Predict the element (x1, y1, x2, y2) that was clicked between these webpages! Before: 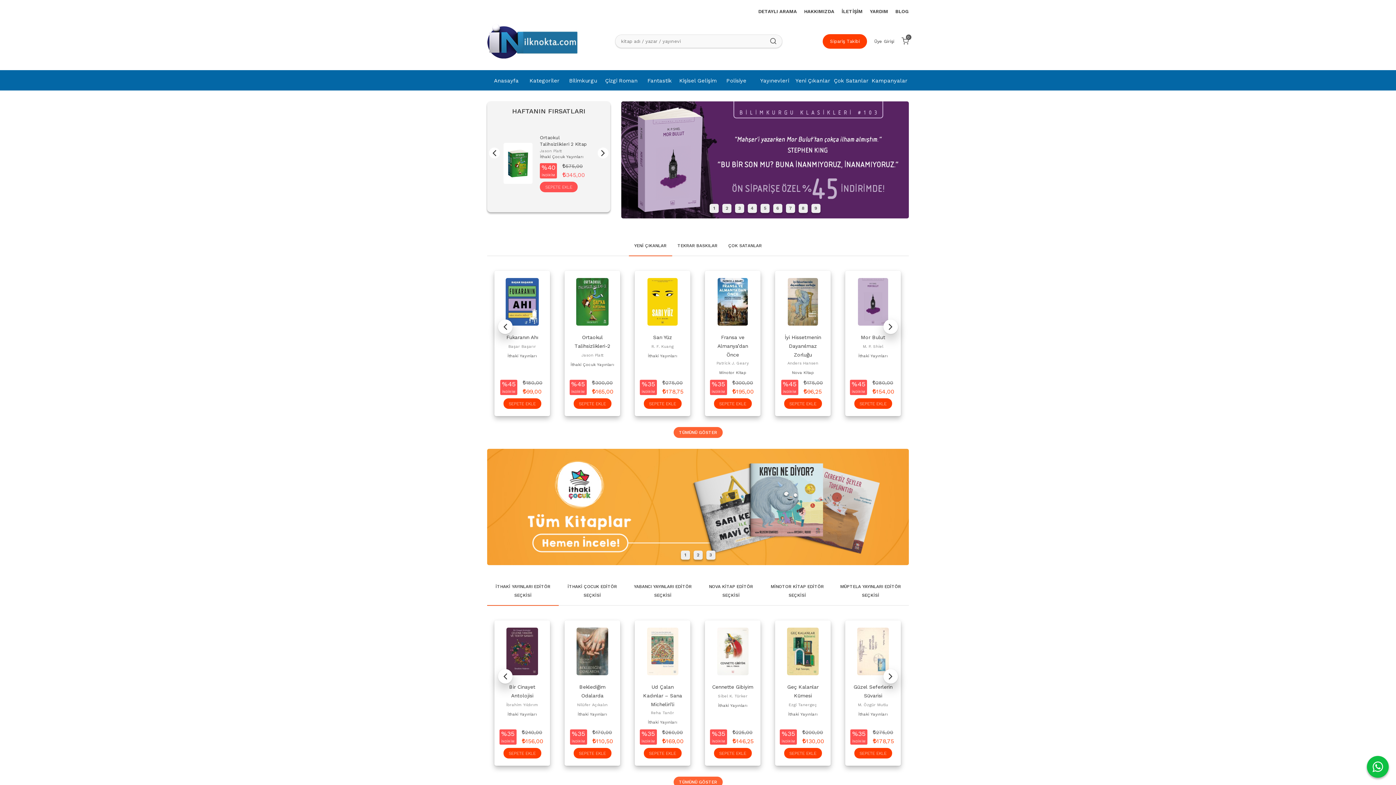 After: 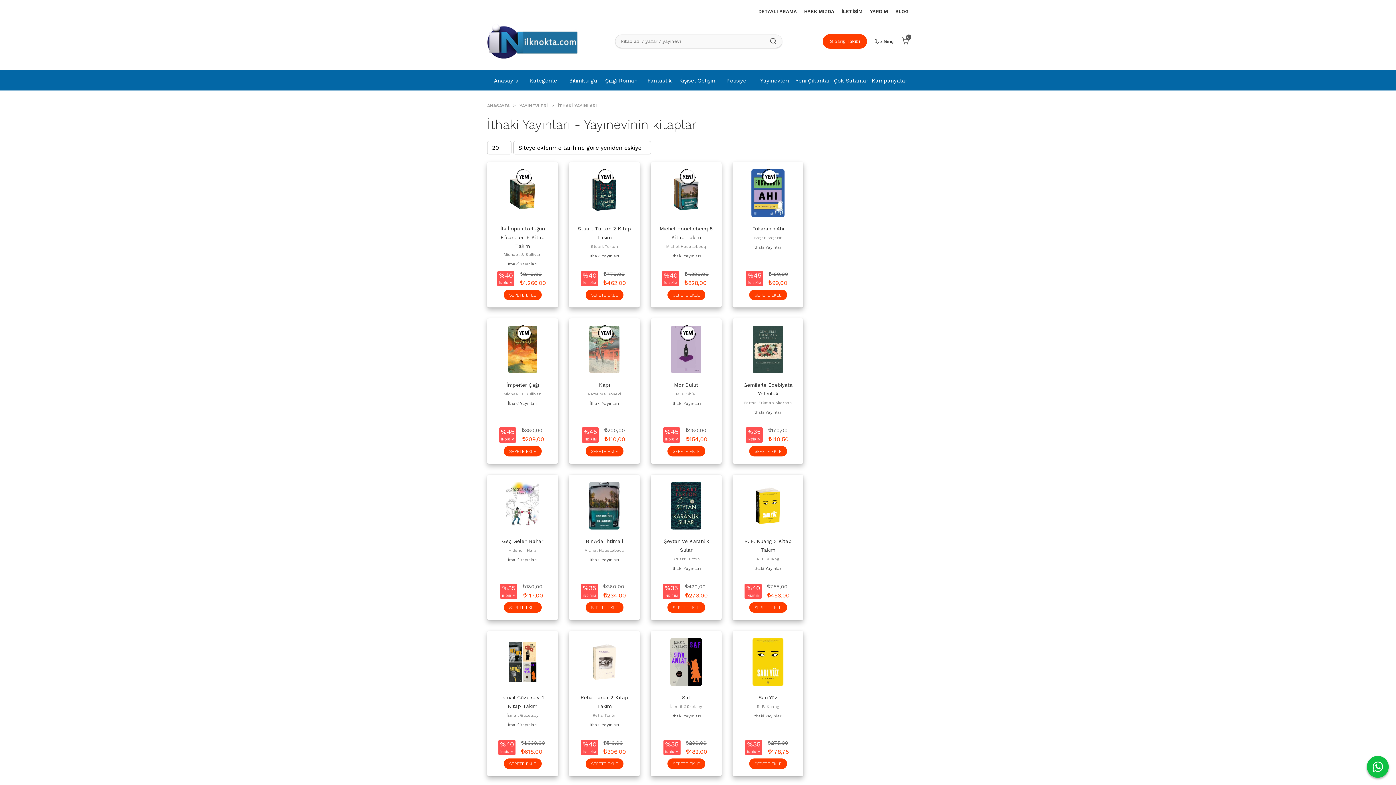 Action: bbox: (577, 712, 607, 717) label: İthaki Yayınları